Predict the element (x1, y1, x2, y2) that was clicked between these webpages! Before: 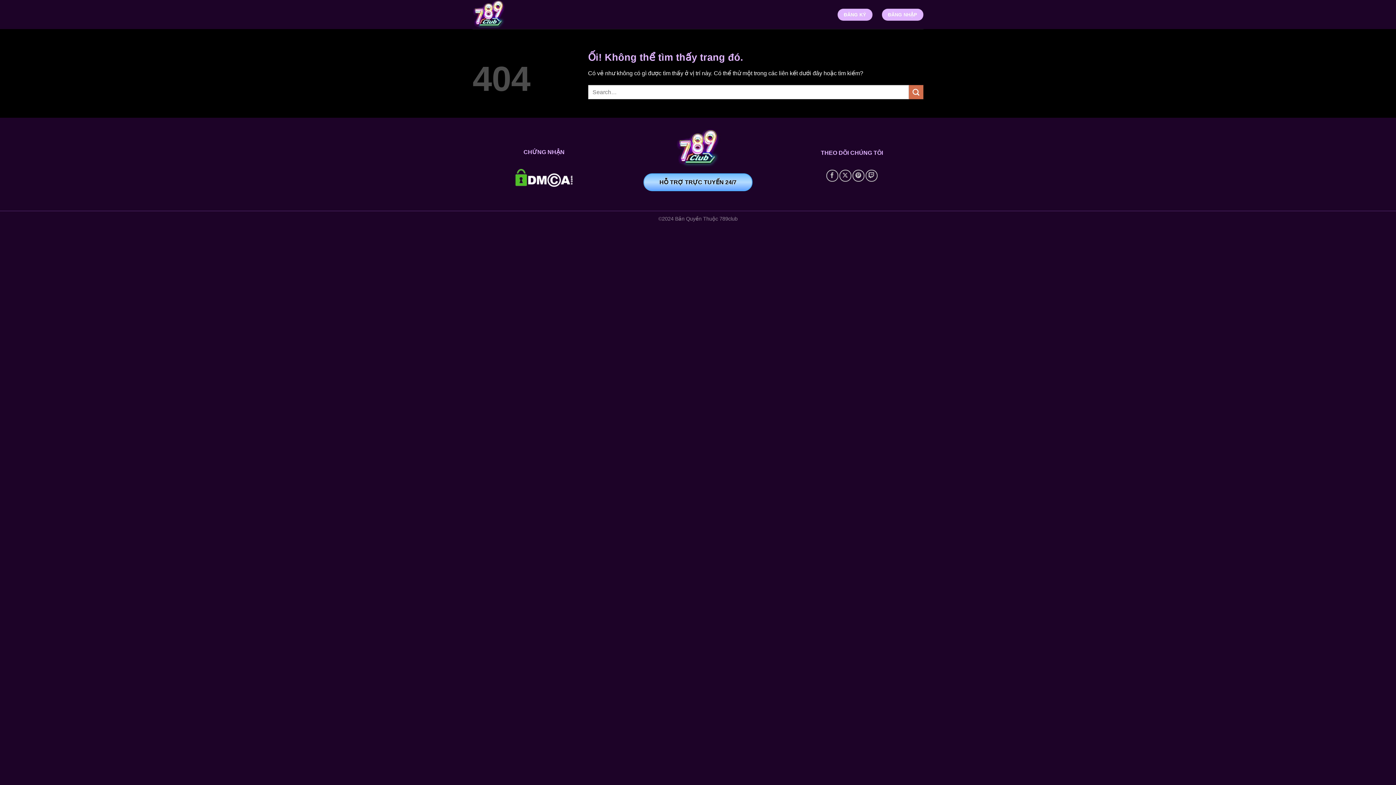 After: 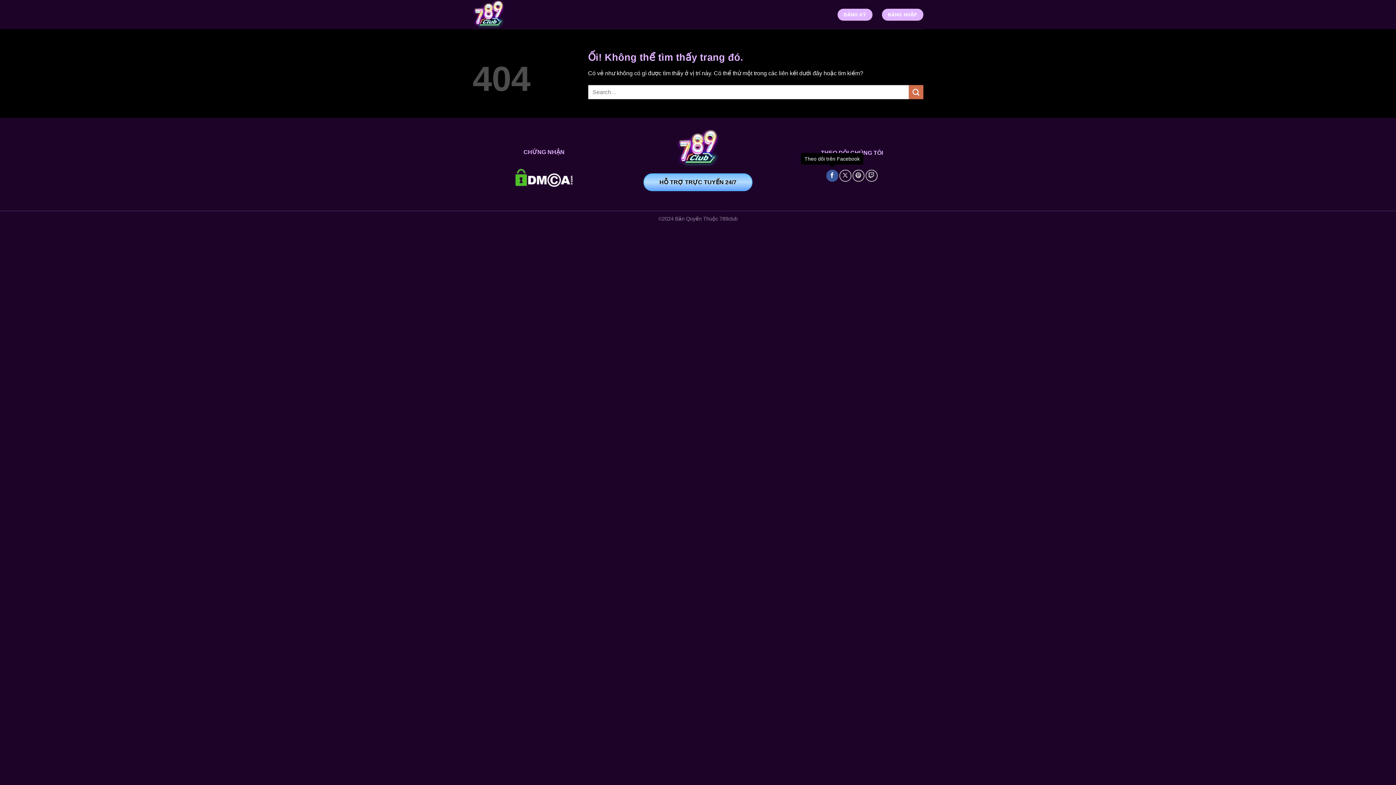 Action: label: Theo dõi trên Facebook bbox: (826, 169, 838, 181)